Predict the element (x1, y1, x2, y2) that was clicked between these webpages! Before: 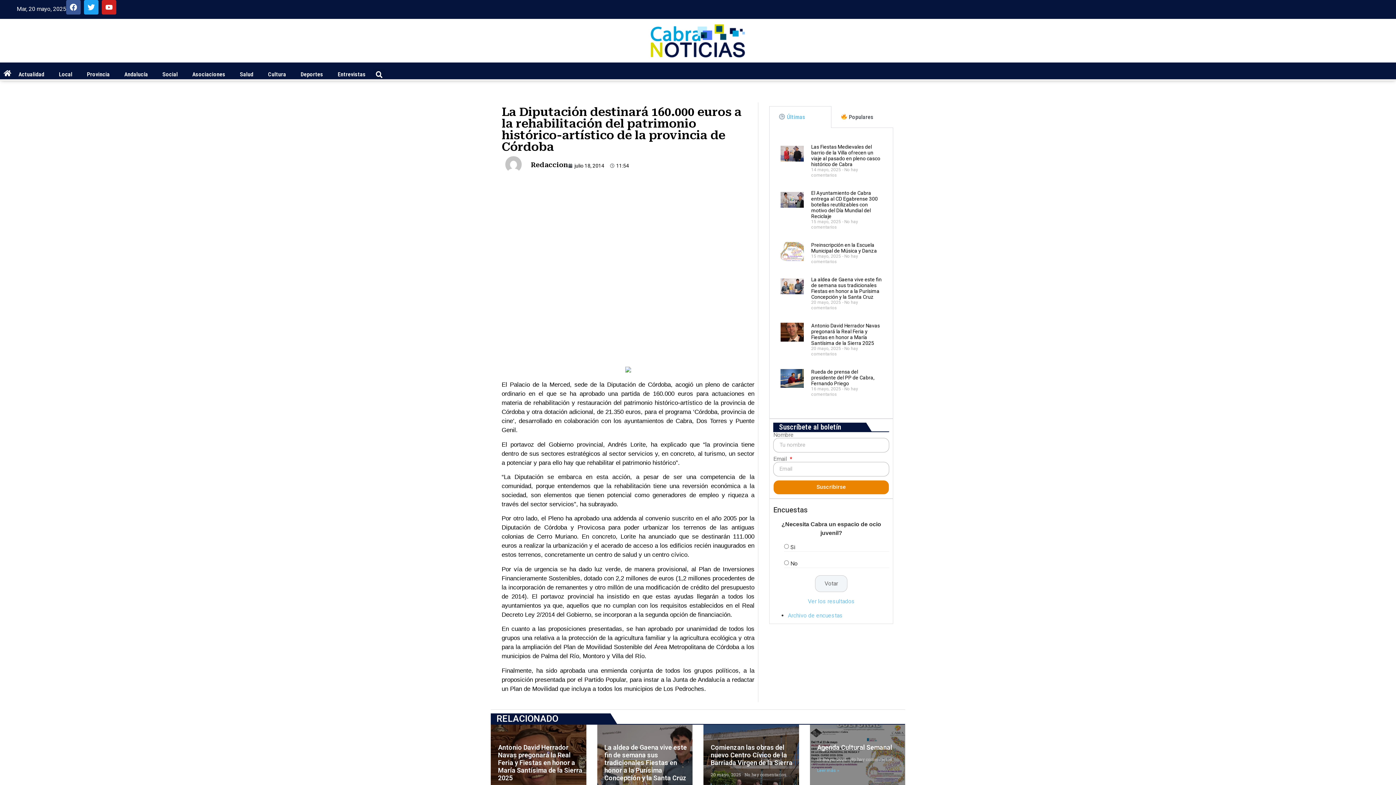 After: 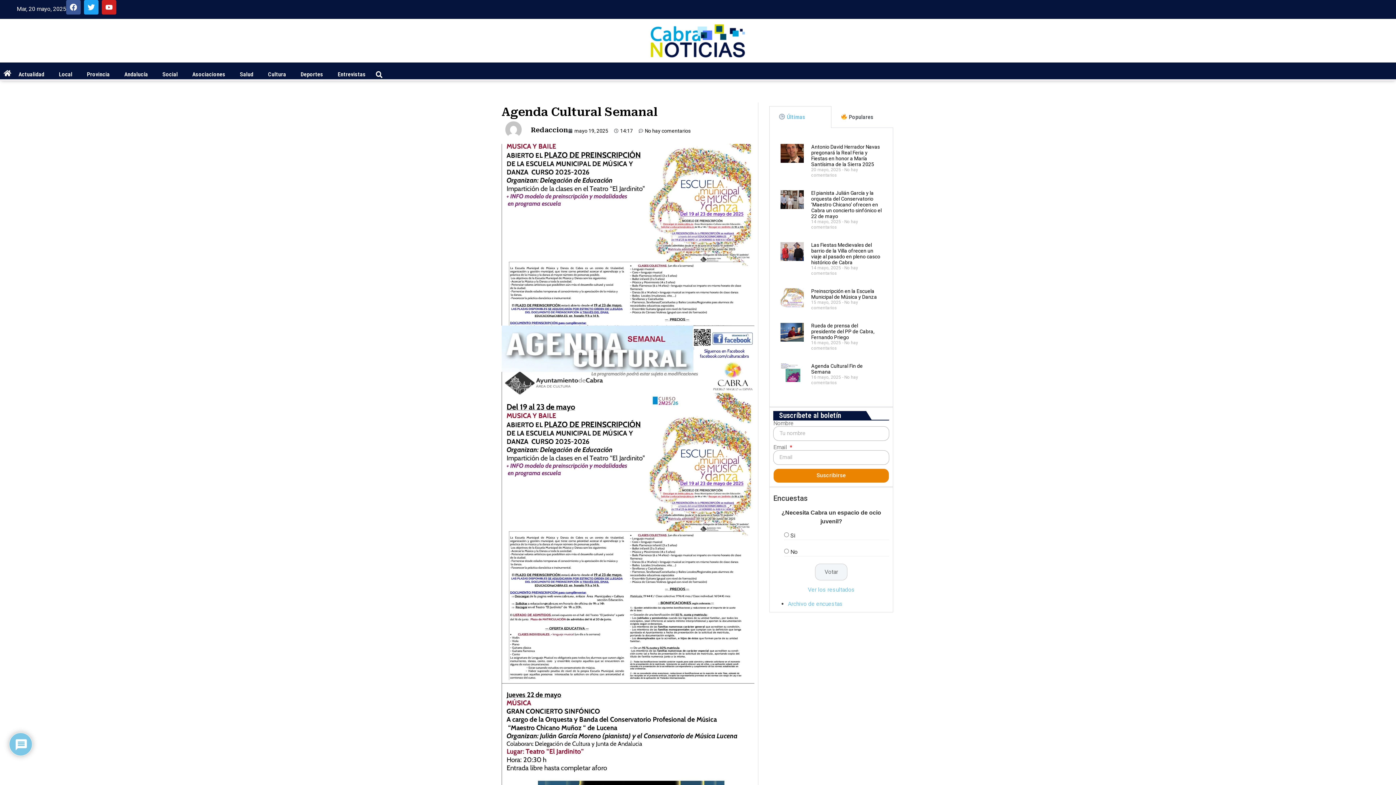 Action: bbox: (817, 768, 839, 773) label: Read more about Agenda Cultural Semanal